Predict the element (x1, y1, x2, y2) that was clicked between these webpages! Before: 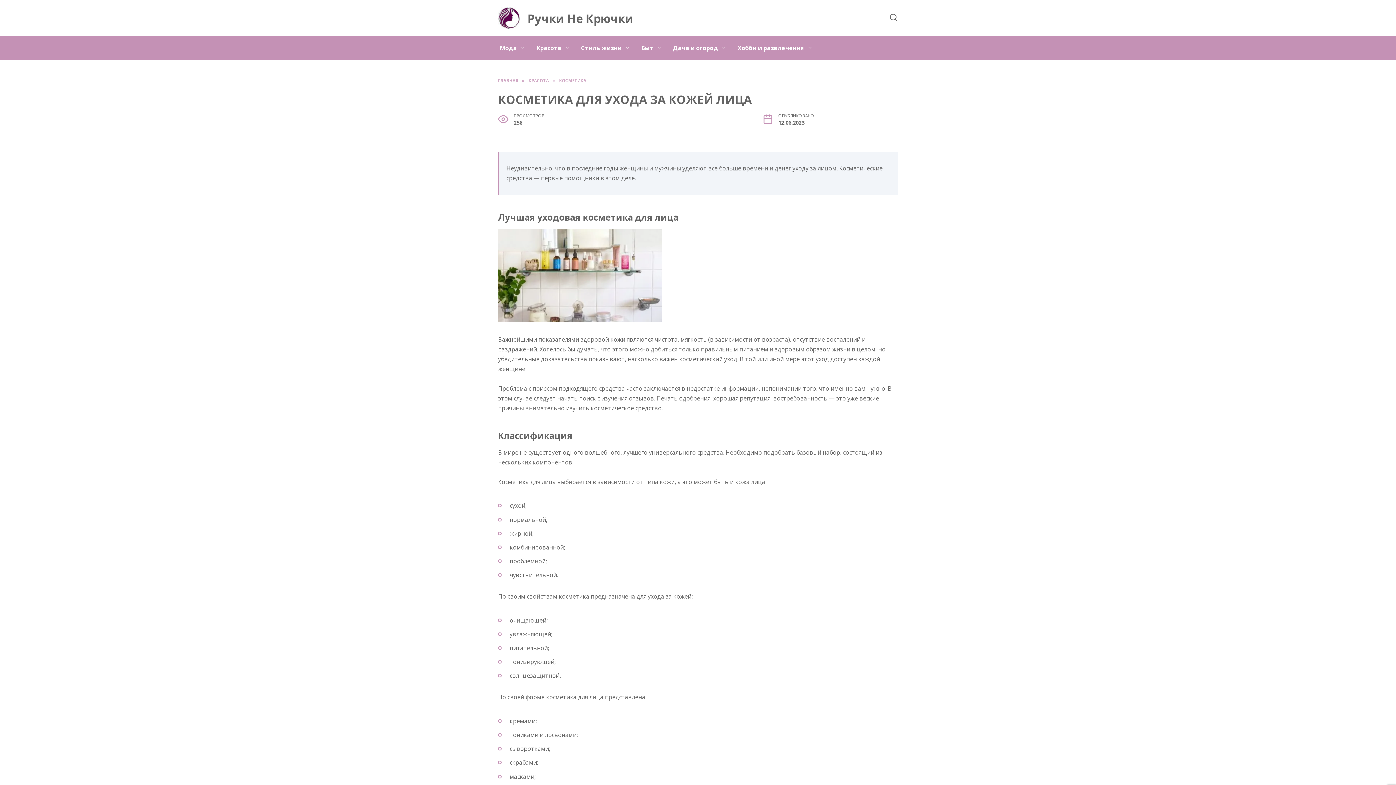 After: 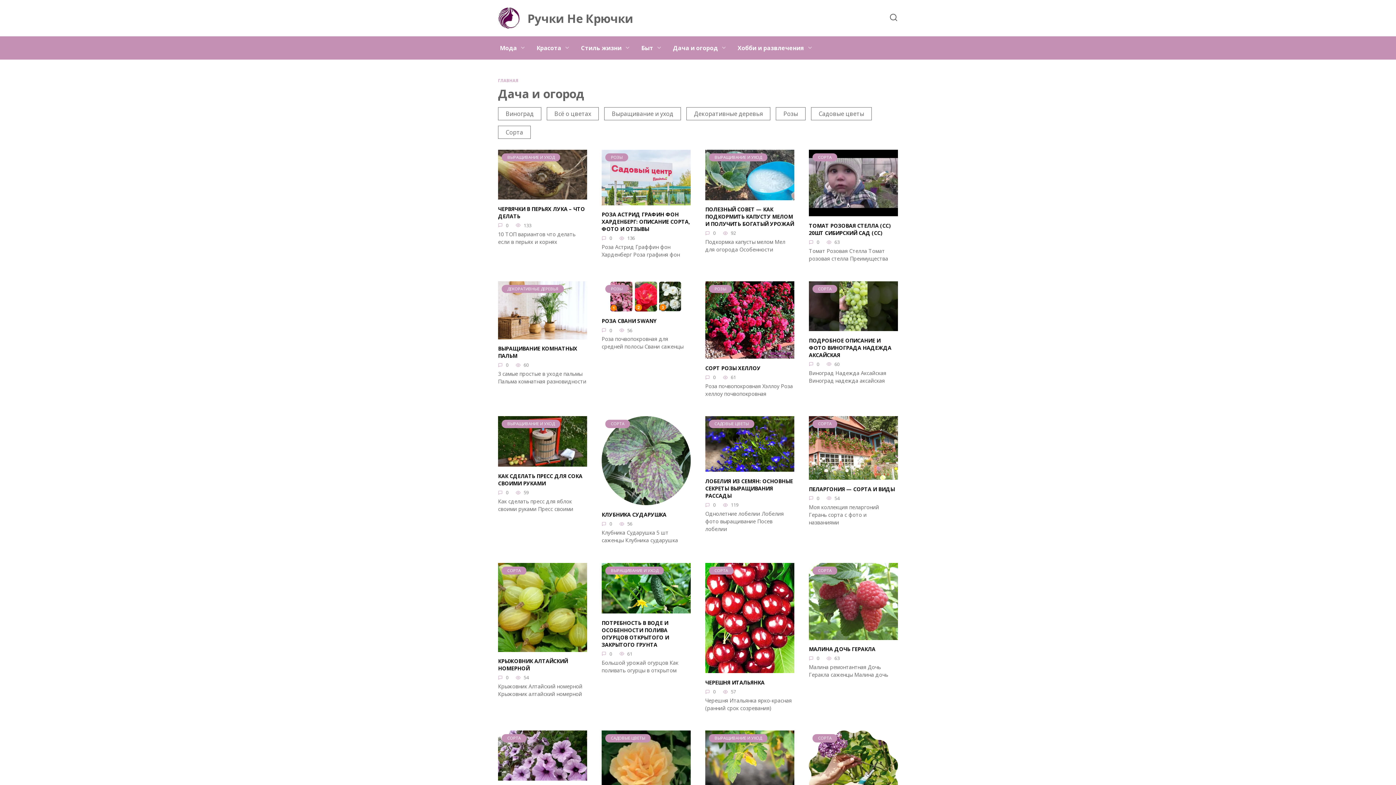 Action: label: Дача и огород bbox: (667, 36, 732, 59)